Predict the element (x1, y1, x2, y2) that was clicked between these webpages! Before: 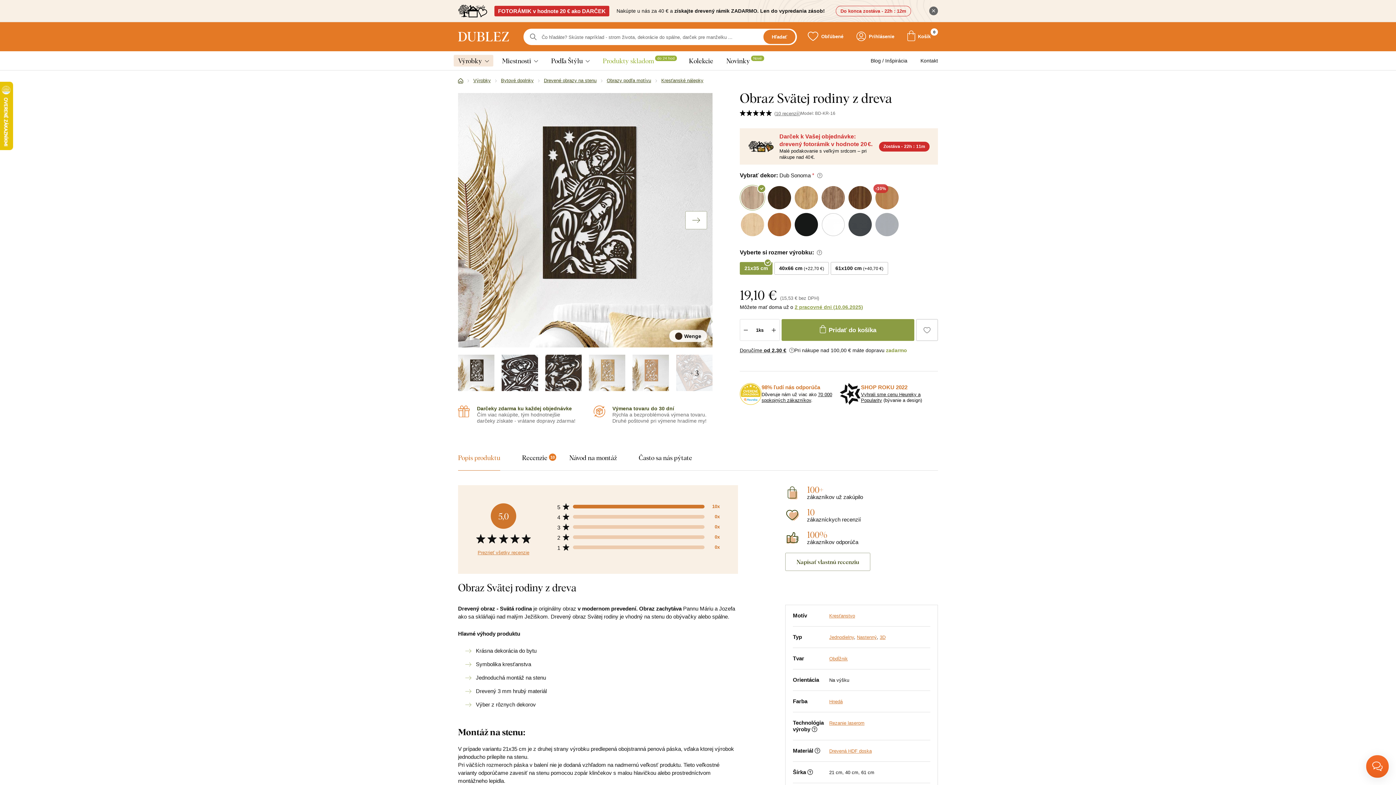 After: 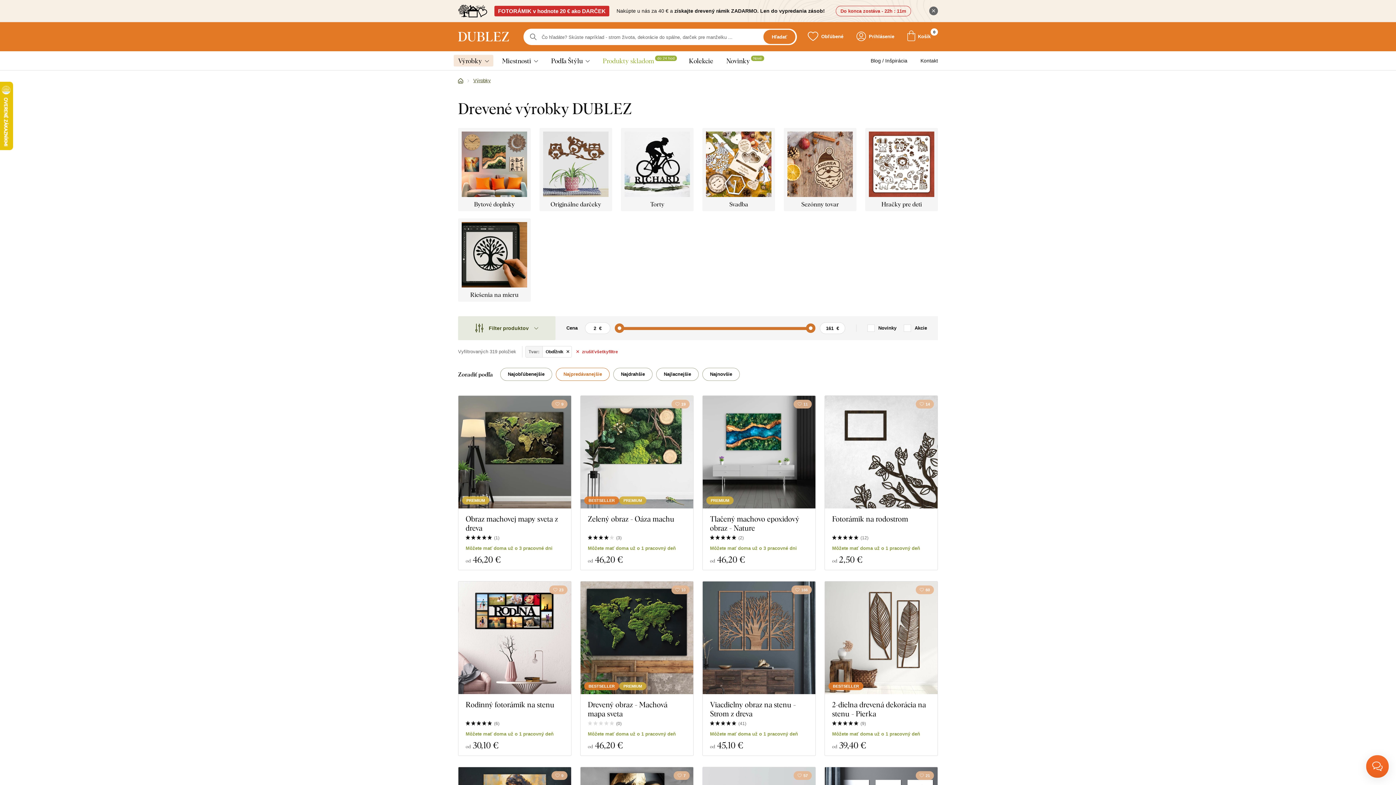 Action: bbox: (829, 656, 848, 661) label: Obdĺžnik